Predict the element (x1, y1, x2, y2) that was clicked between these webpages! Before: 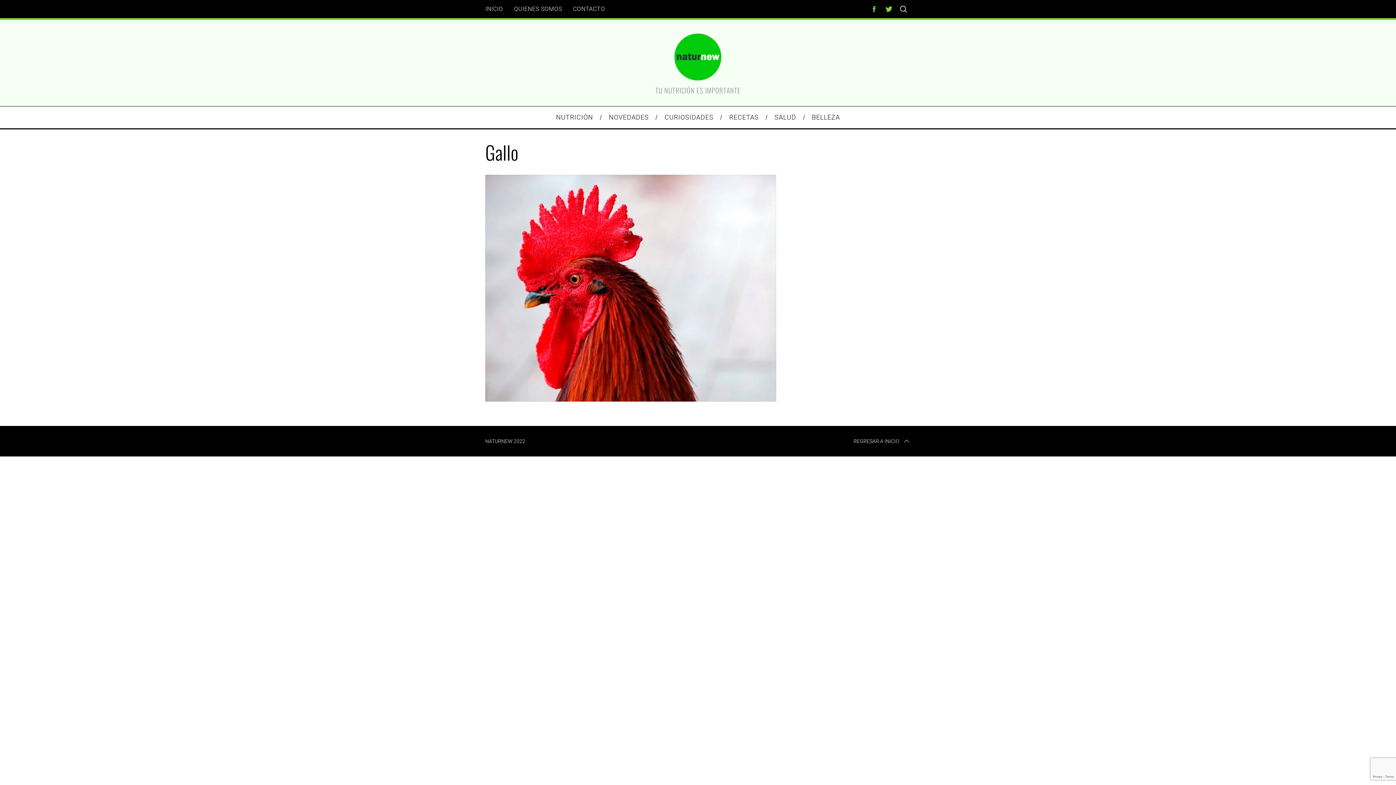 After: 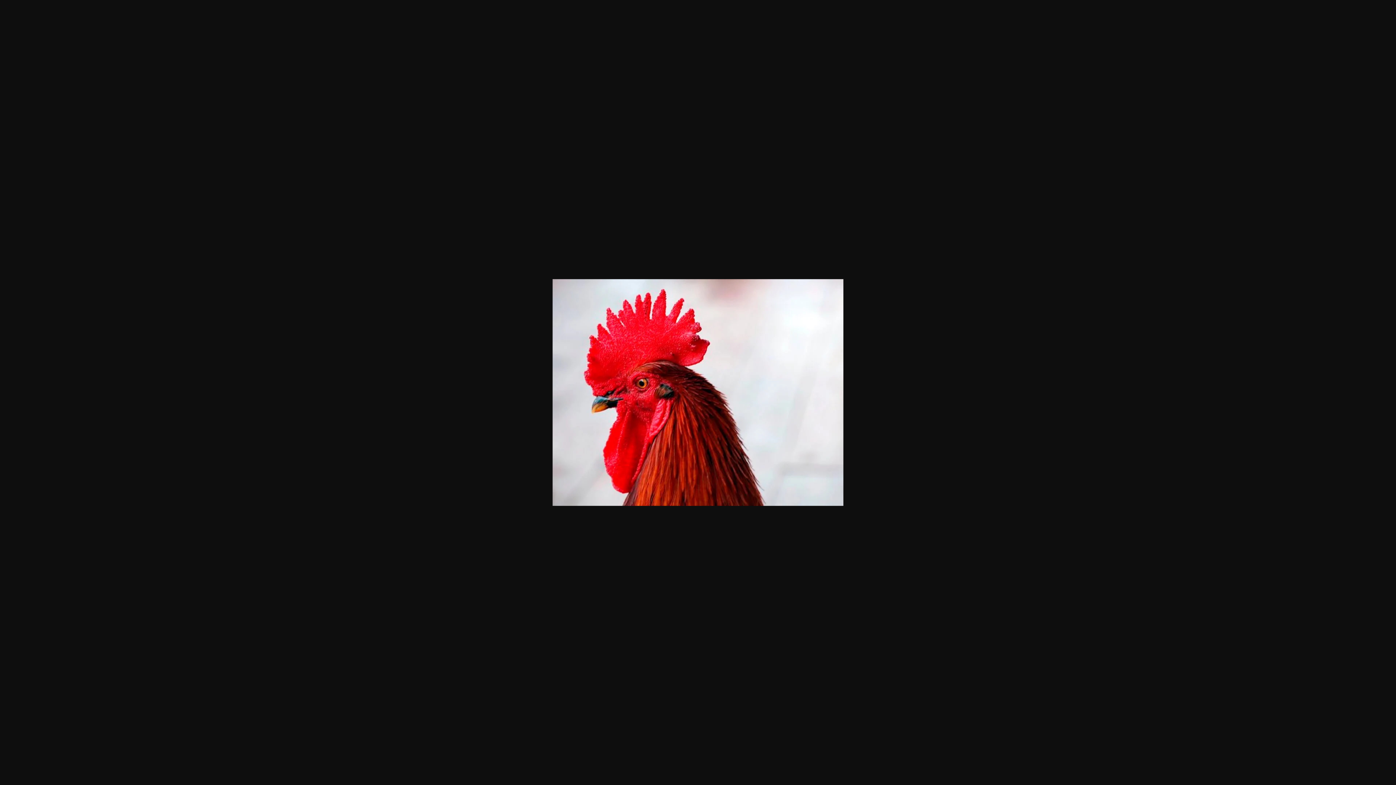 Action: bbox: (485, 395, 776, 403)